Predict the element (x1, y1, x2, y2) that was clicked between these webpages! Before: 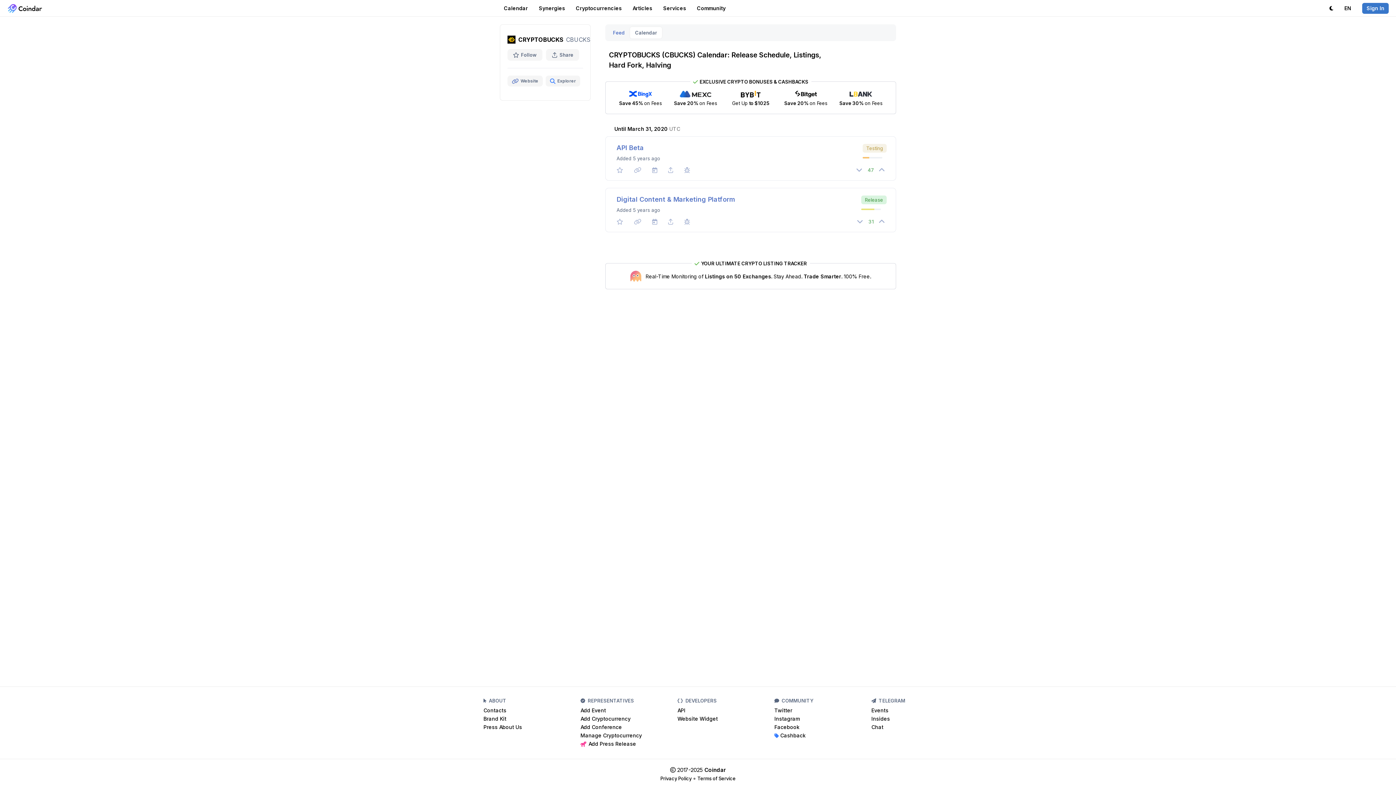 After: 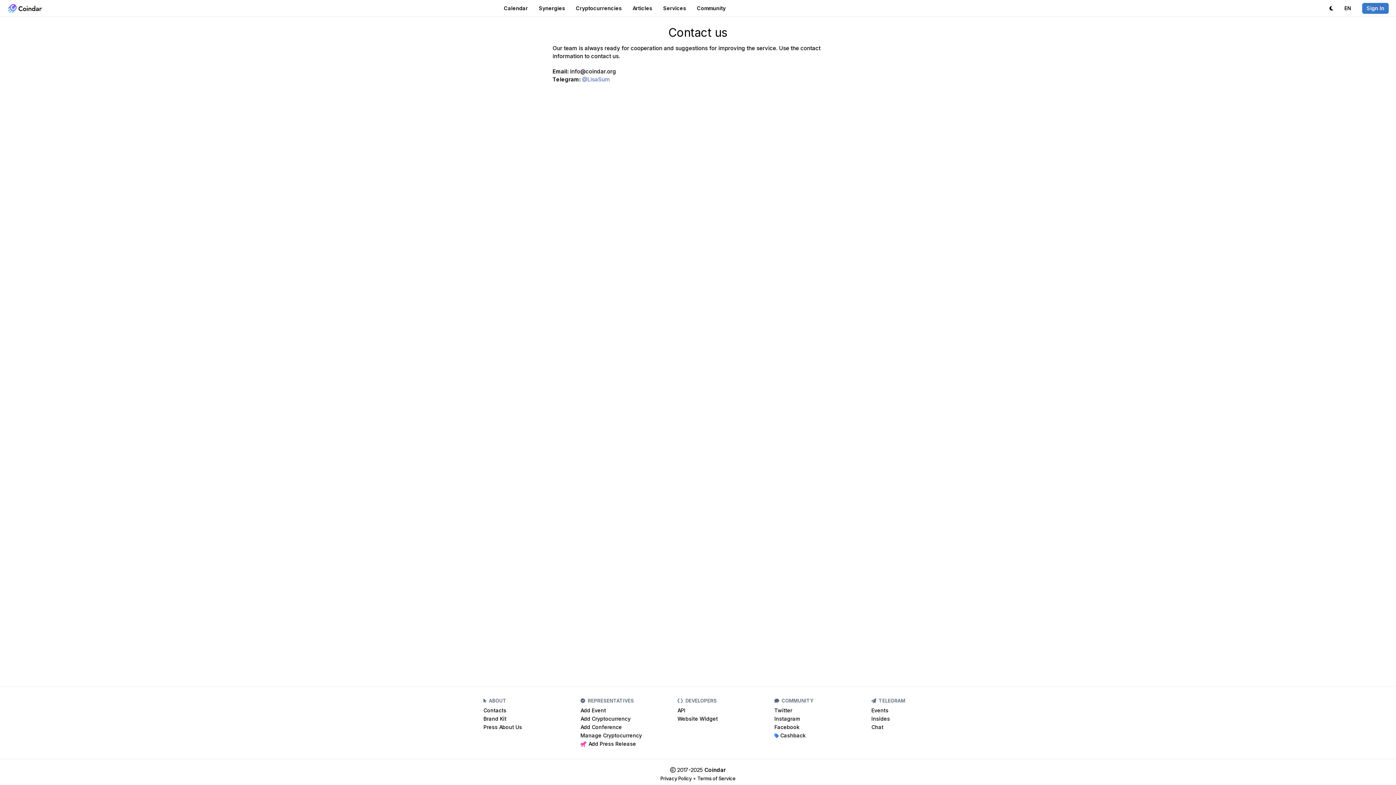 Action: bbox: (580, 740, 636, 748) label:  Add Press Release